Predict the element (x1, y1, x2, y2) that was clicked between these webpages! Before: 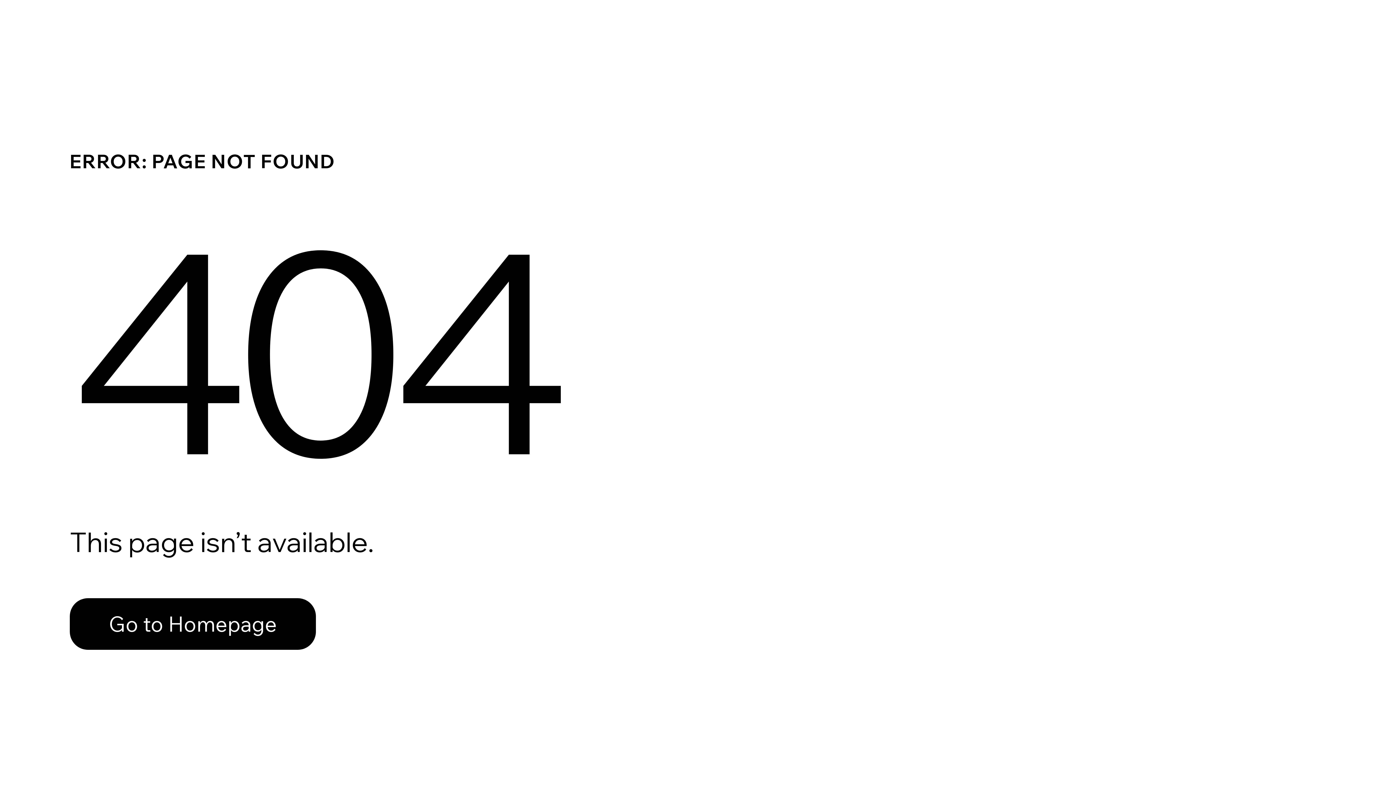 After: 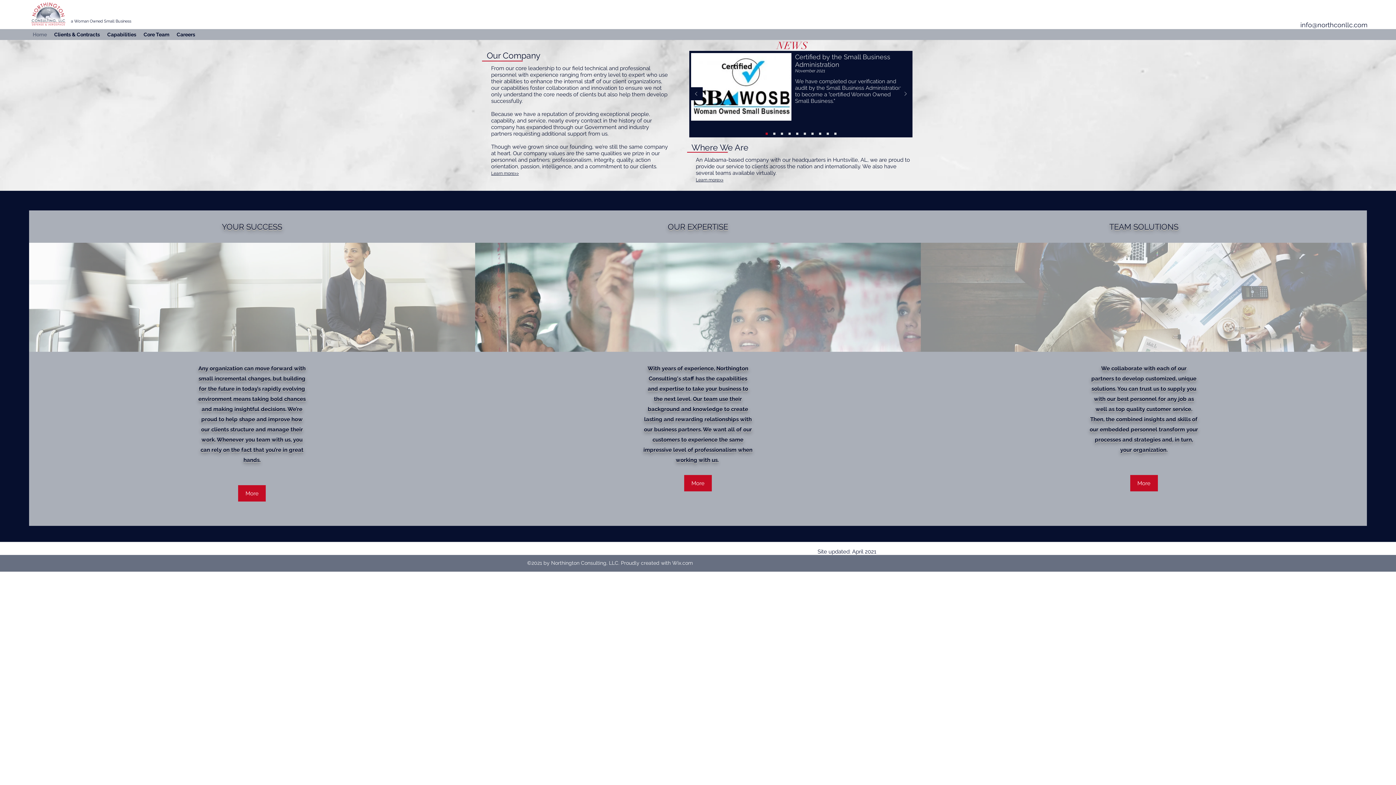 Action: bbox: (69, 598, 316, 650) label: Go to Homepage